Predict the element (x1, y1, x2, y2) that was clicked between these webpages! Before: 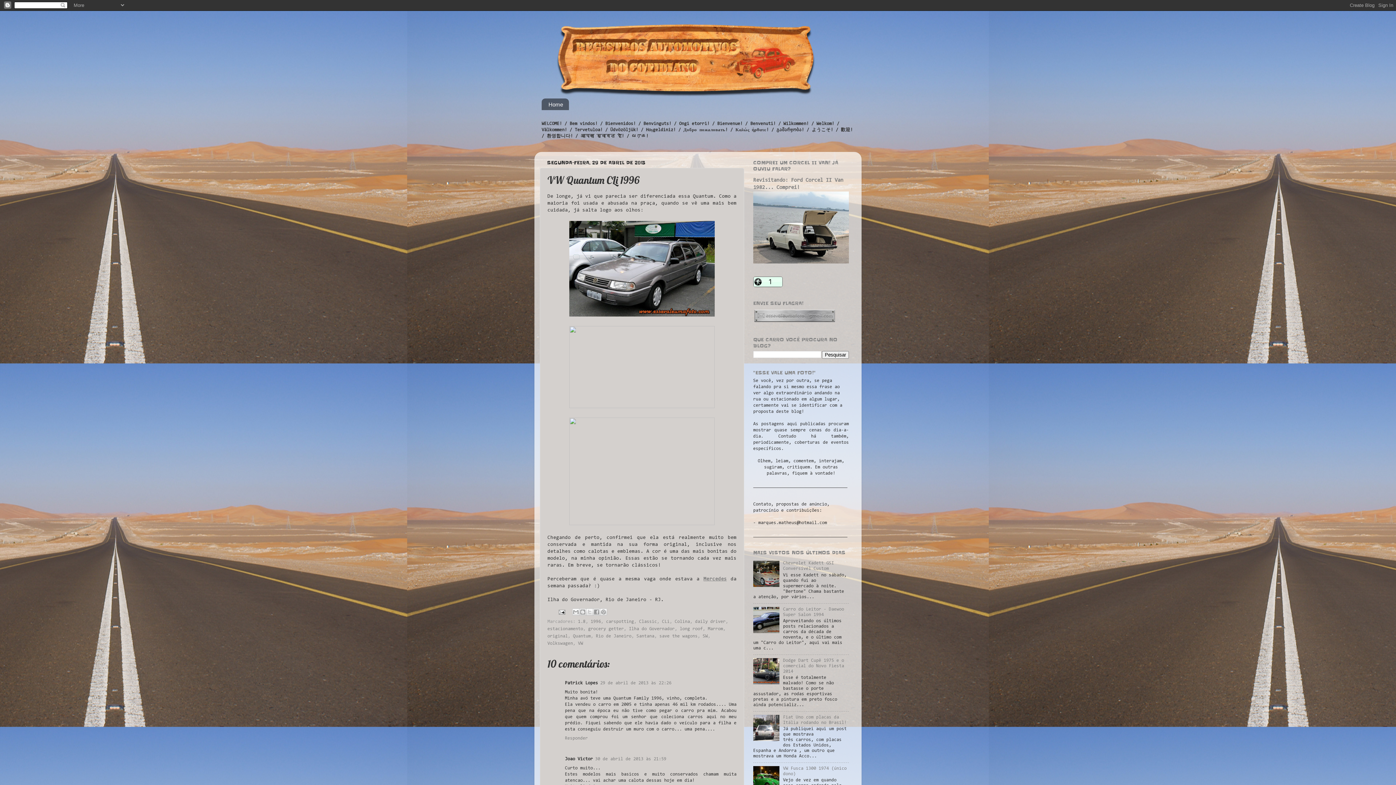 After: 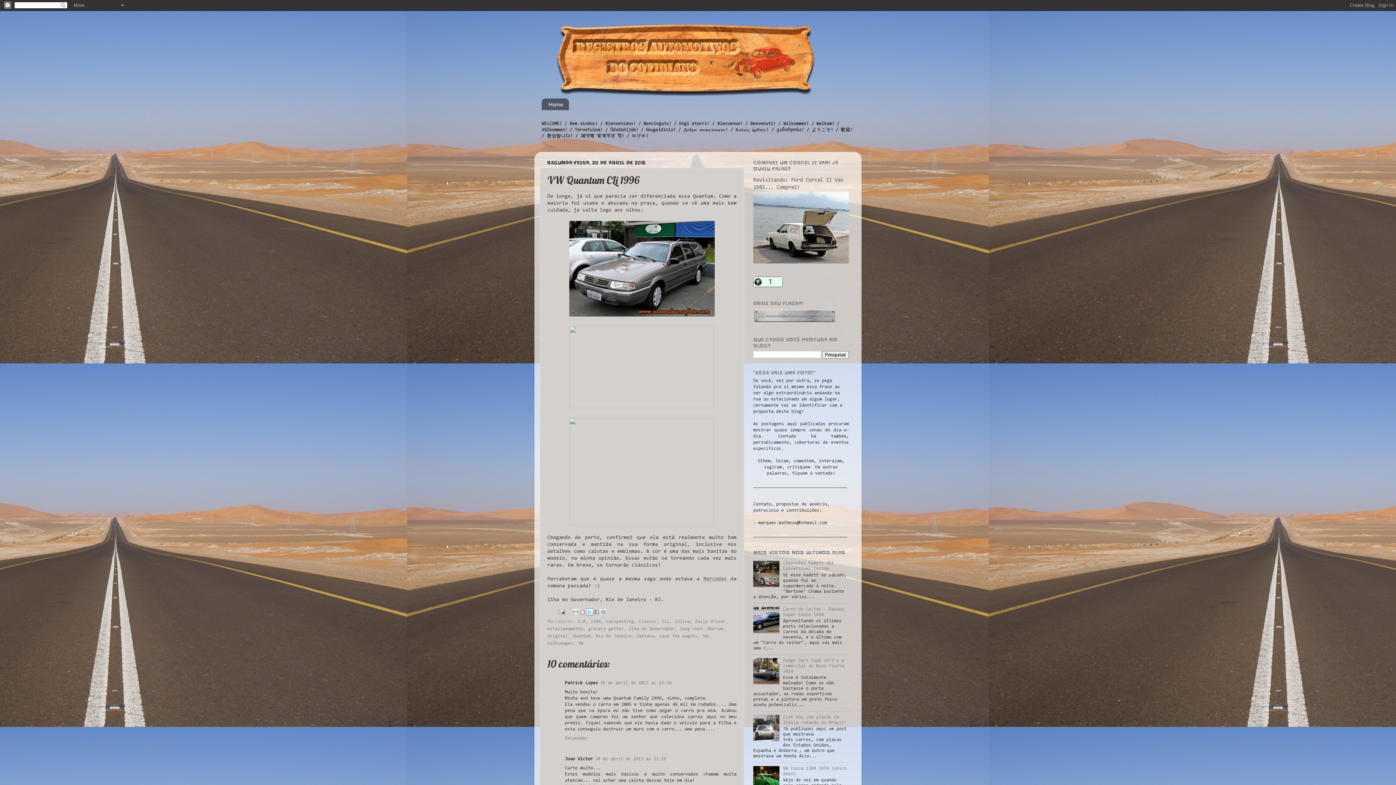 Action: label: Compartilhar no X bbox: (586, 608, 593, 615)